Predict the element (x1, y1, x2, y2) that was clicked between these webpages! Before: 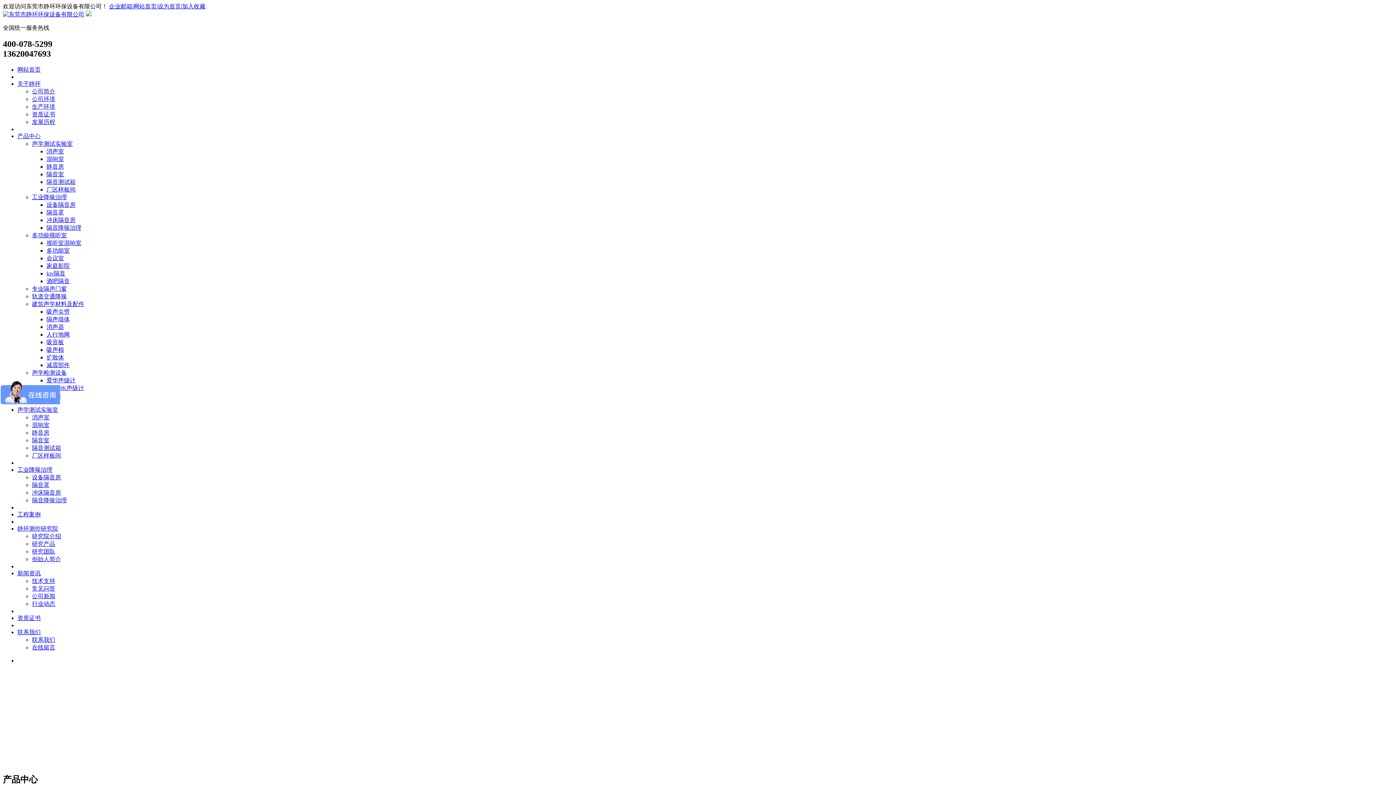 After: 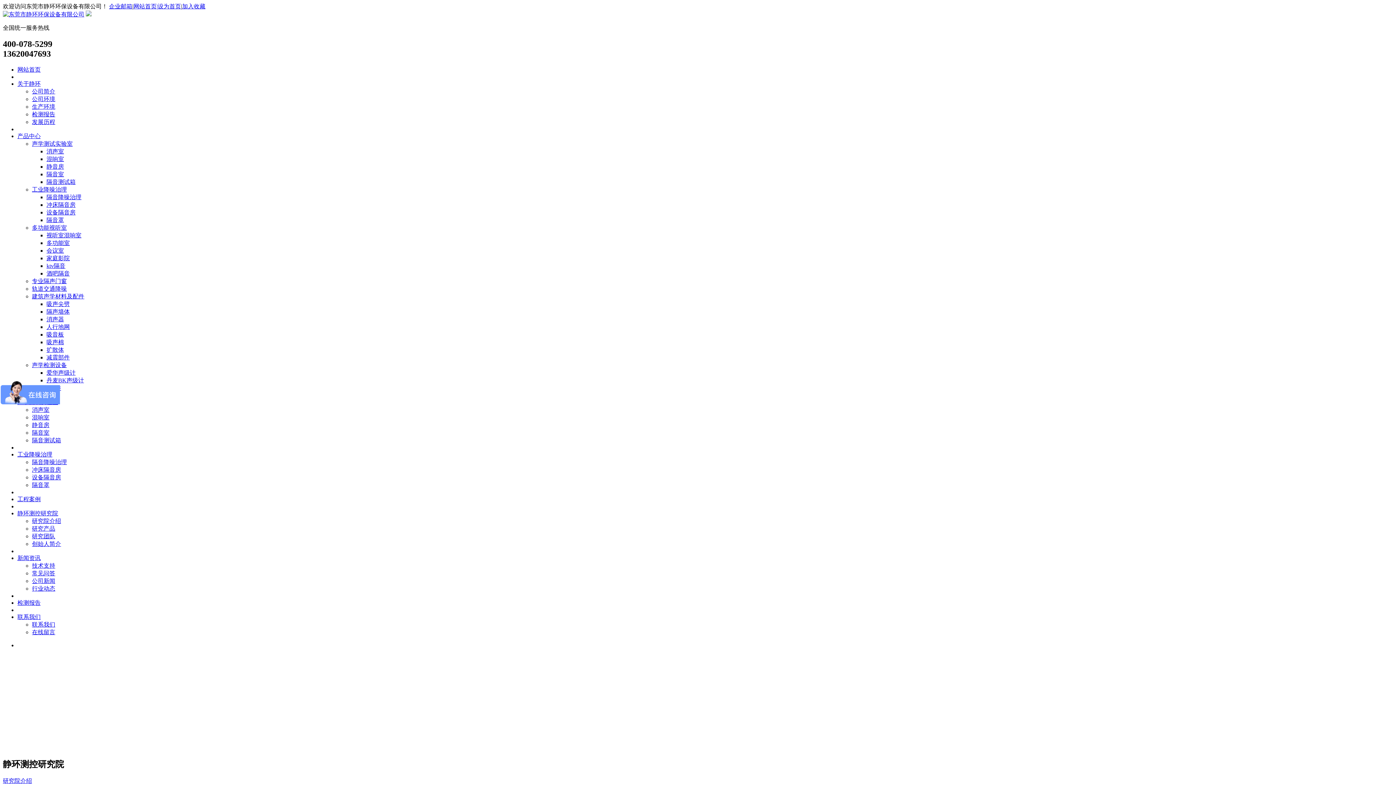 Action: bbox: (32, 548, 55, 554) label: 研究团队